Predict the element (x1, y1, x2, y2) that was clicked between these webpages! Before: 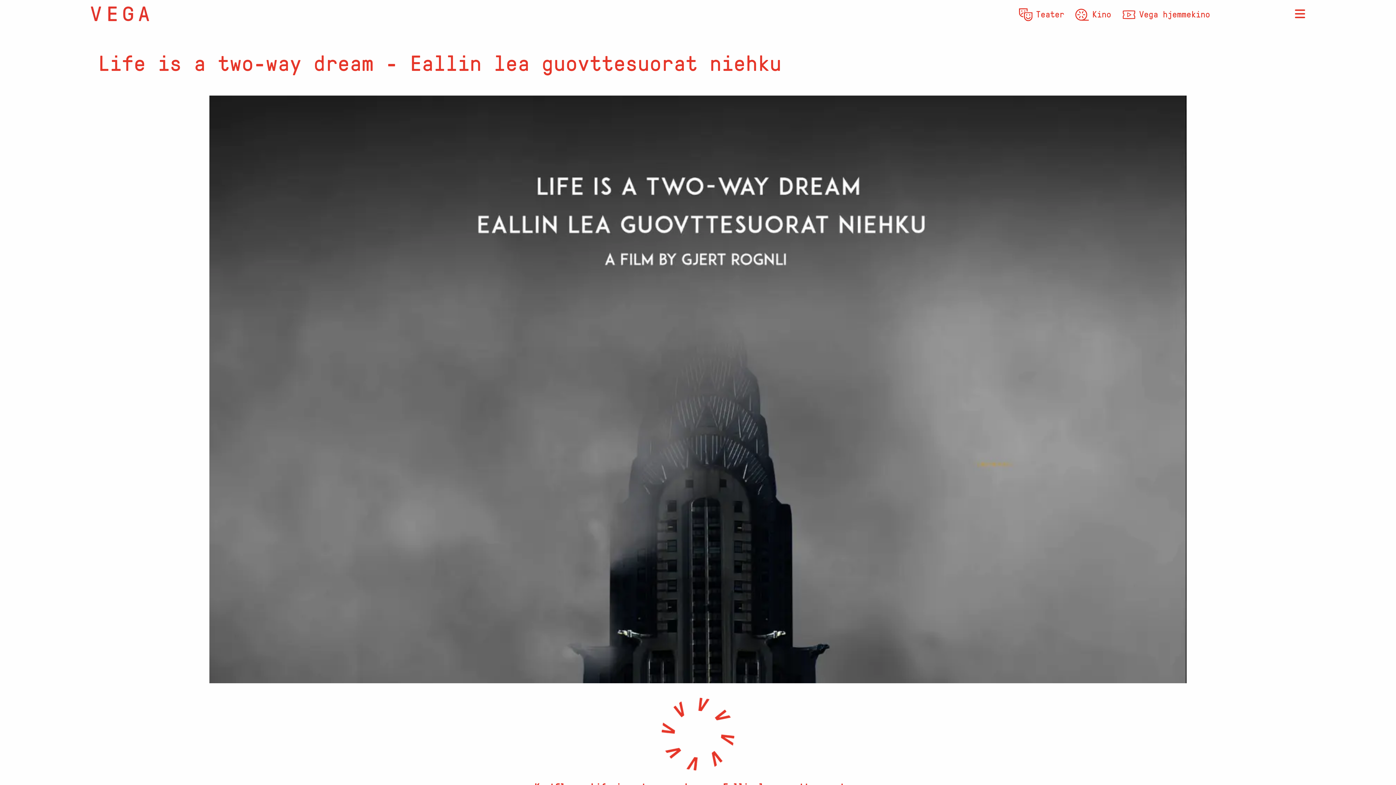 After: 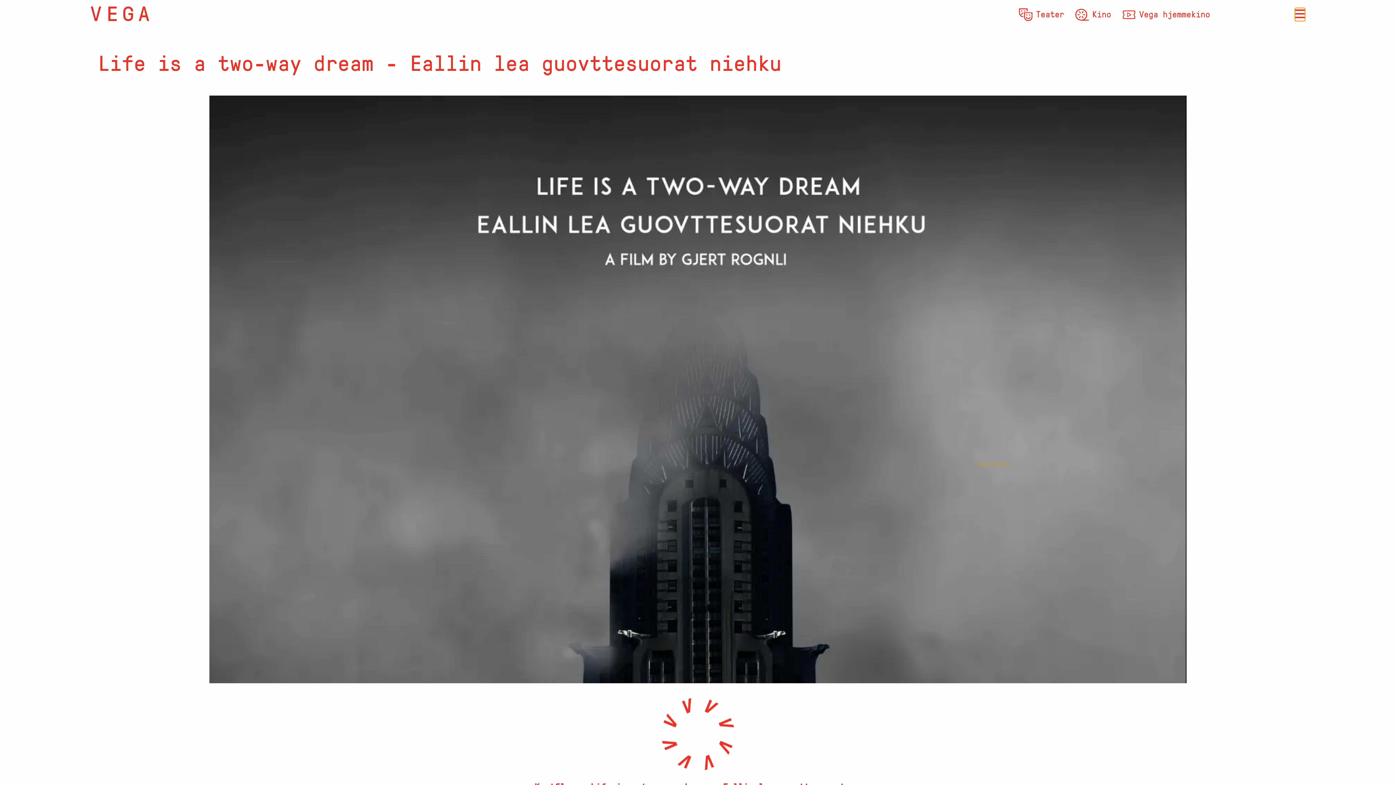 Action: bbox: (1295, 8, 1305, 21) label: Nedtrekksmeny